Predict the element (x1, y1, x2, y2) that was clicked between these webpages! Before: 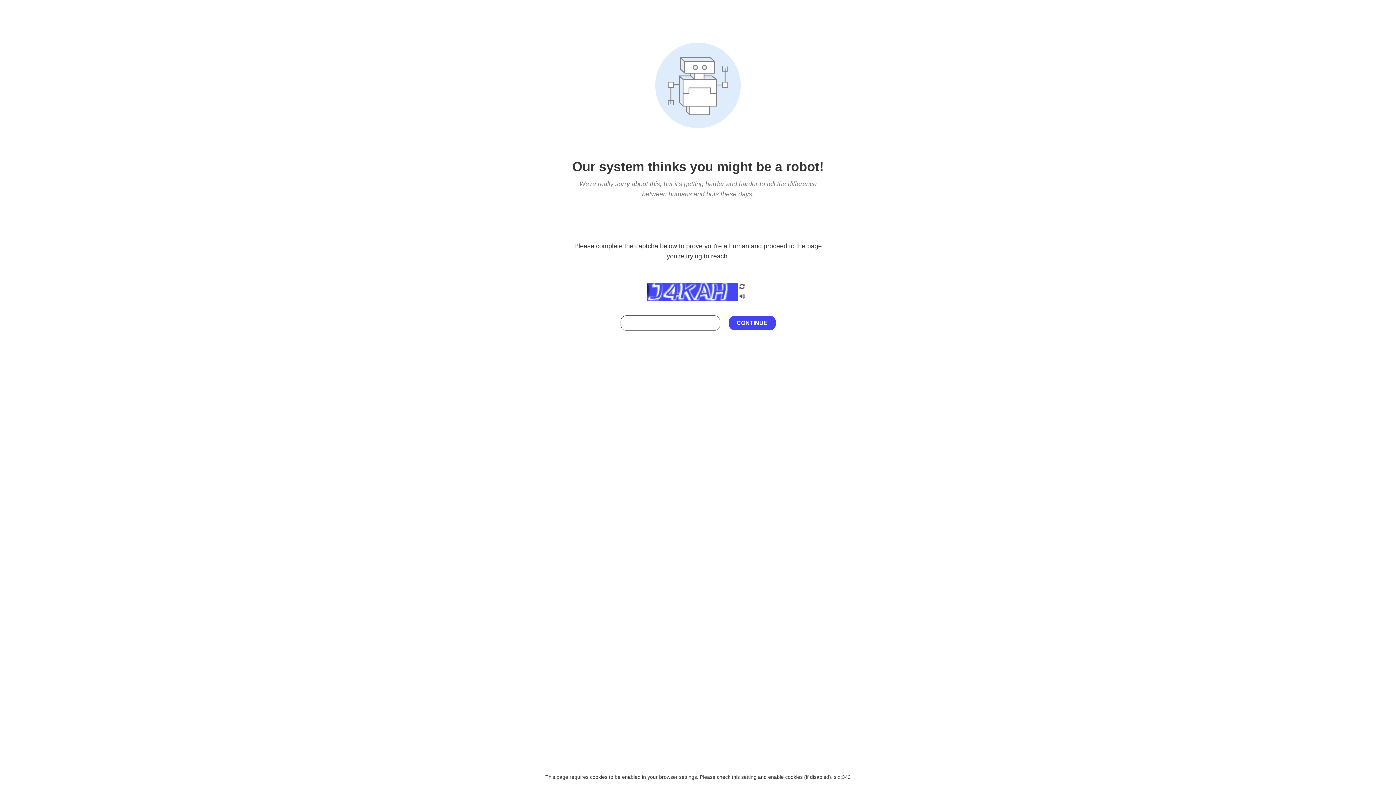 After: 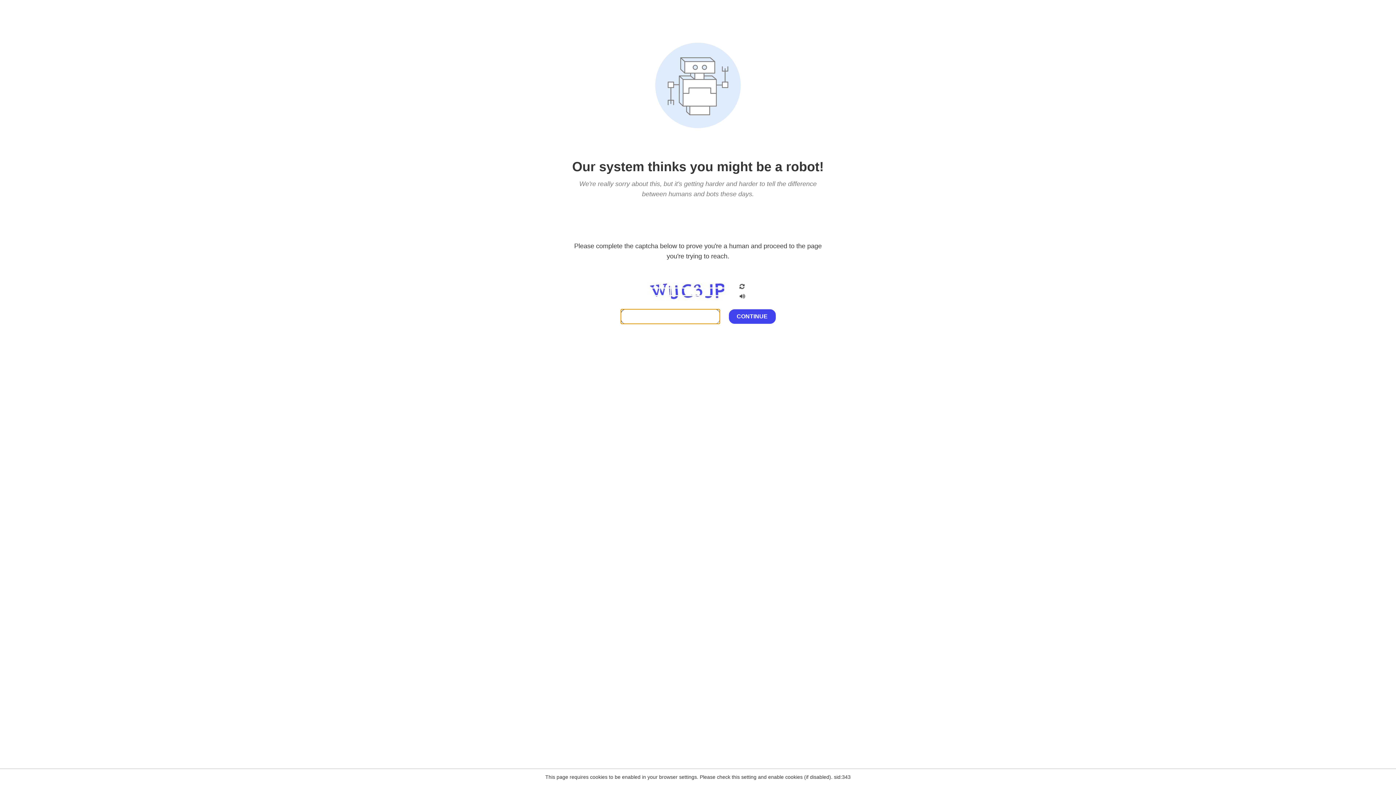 Action: bbox: (738, 200, 746, 210)